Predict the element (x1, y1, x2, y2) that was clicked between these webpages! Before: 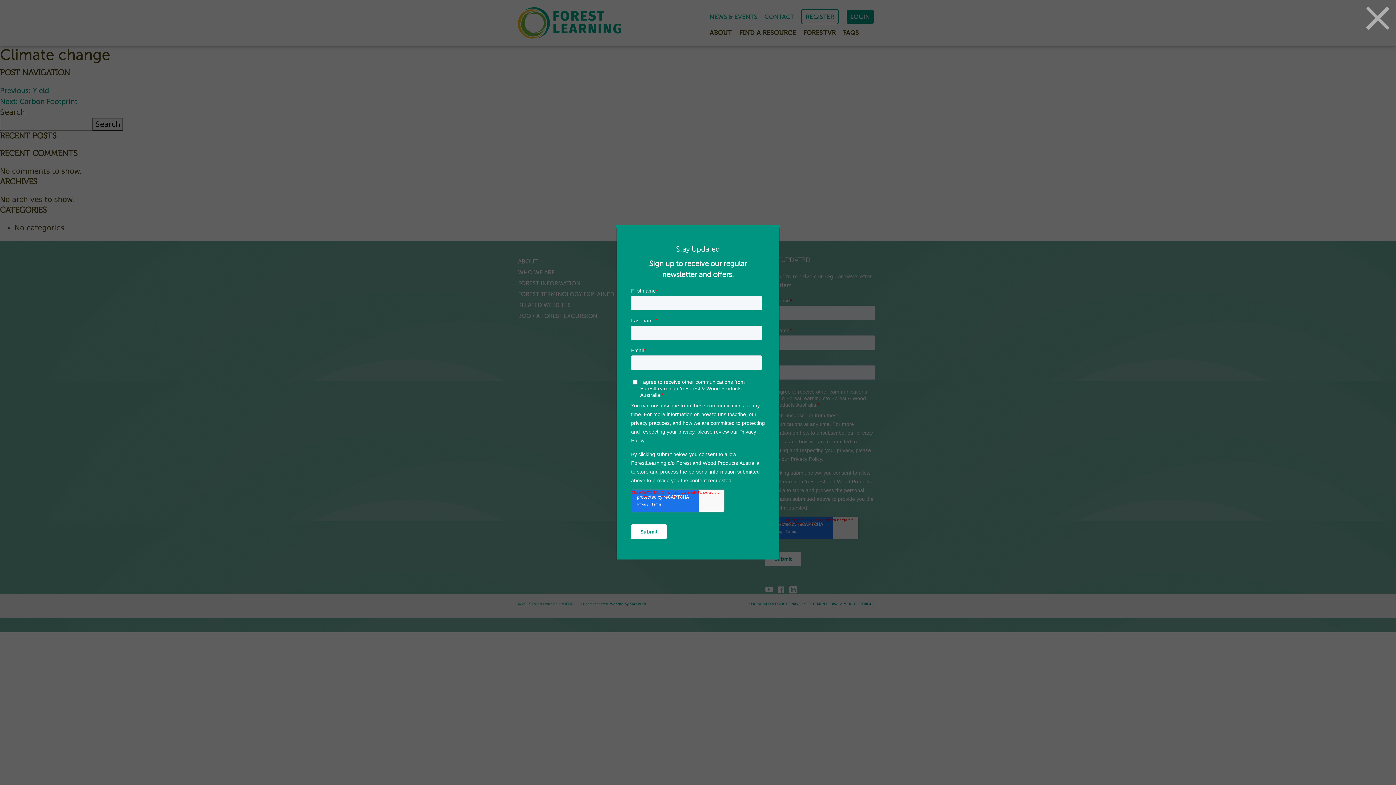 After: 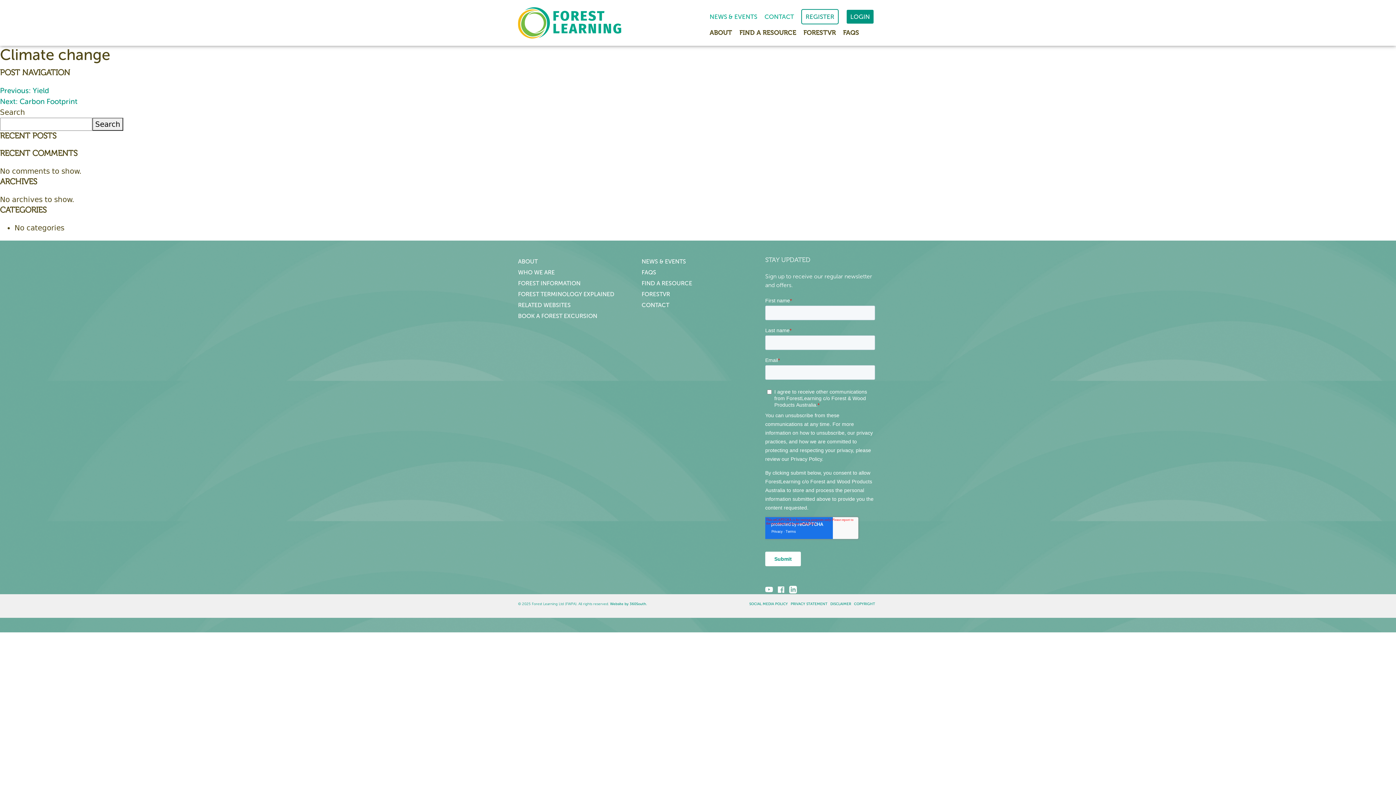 Action: bbox: (1365, 5, 1390, 30)